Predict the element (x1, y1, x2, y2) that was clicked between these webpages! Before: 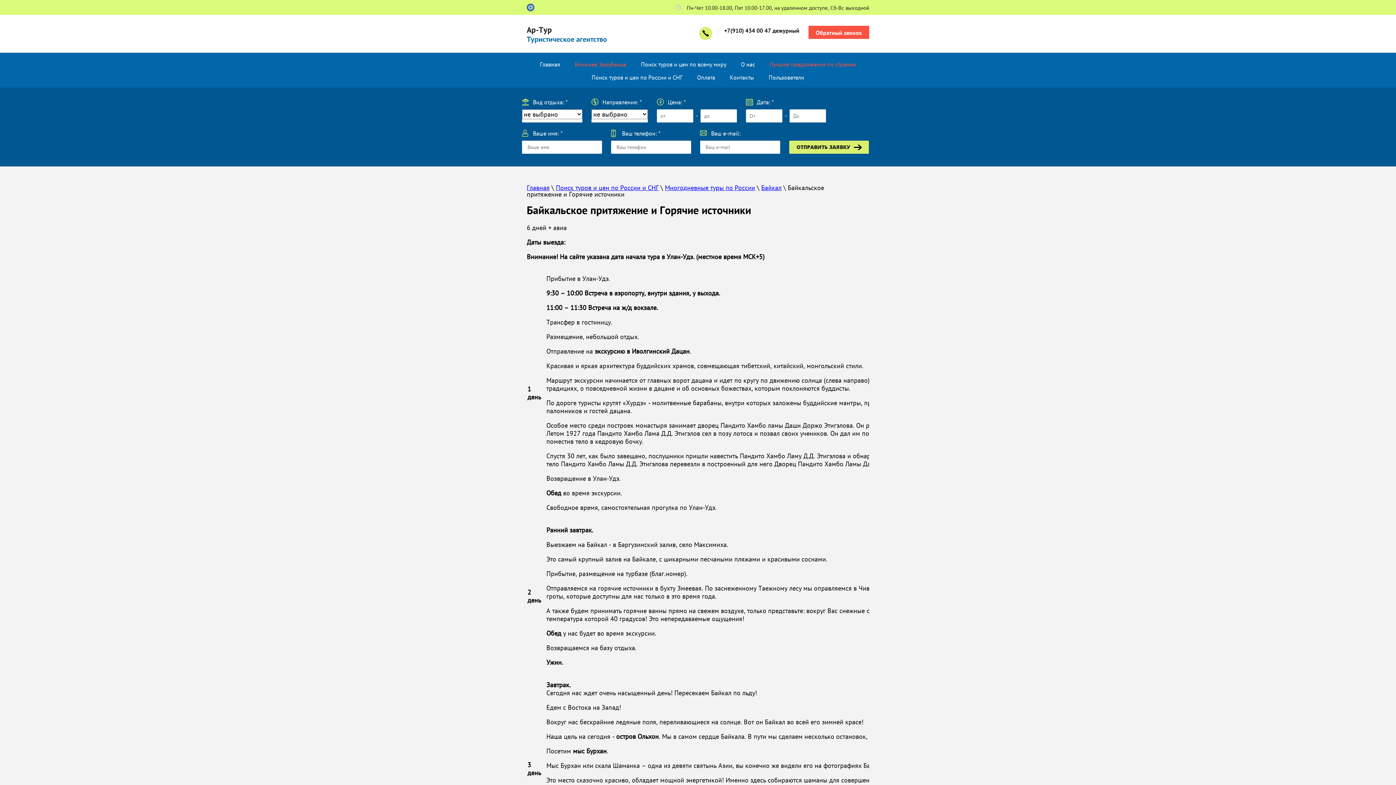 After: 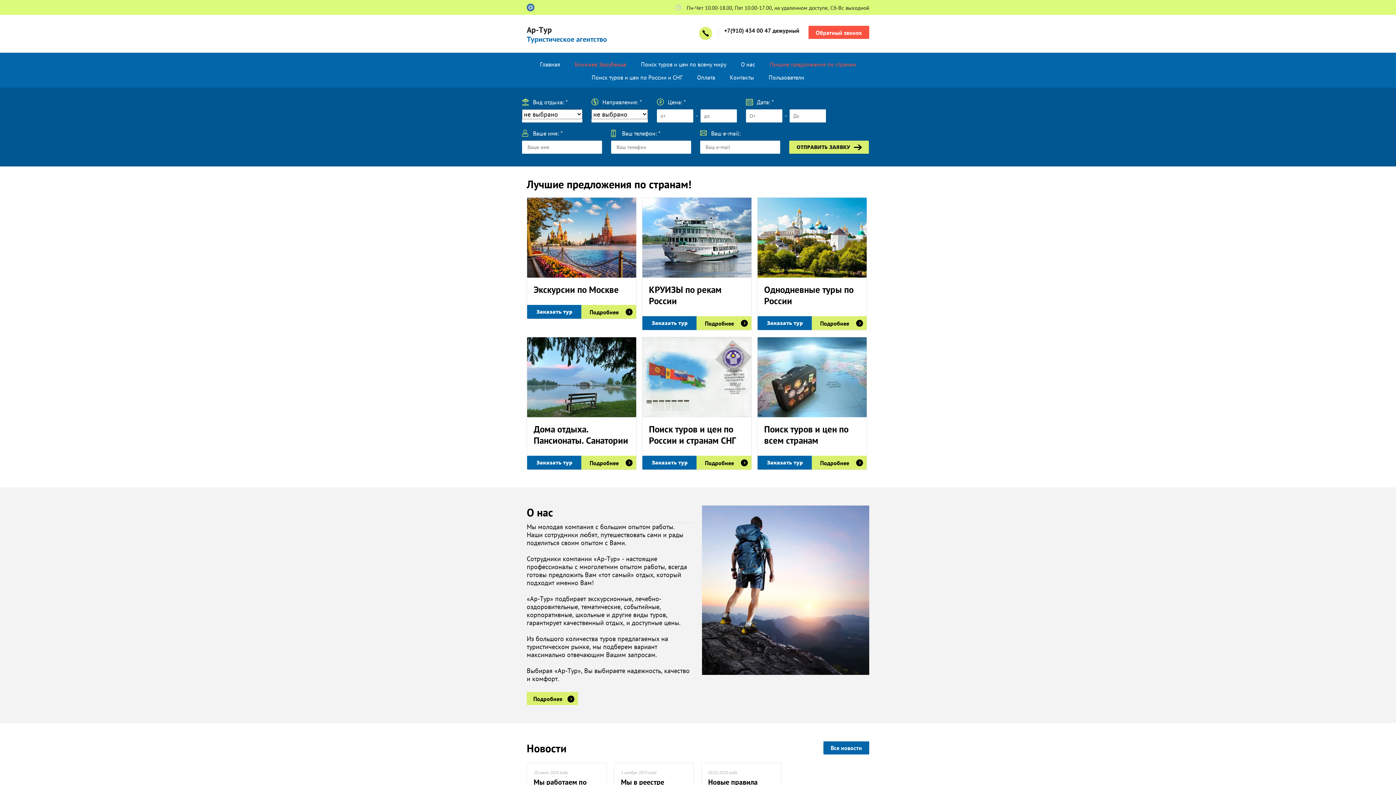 Action: bbox: (526, 24, 552, 34) label: Ар-Тур